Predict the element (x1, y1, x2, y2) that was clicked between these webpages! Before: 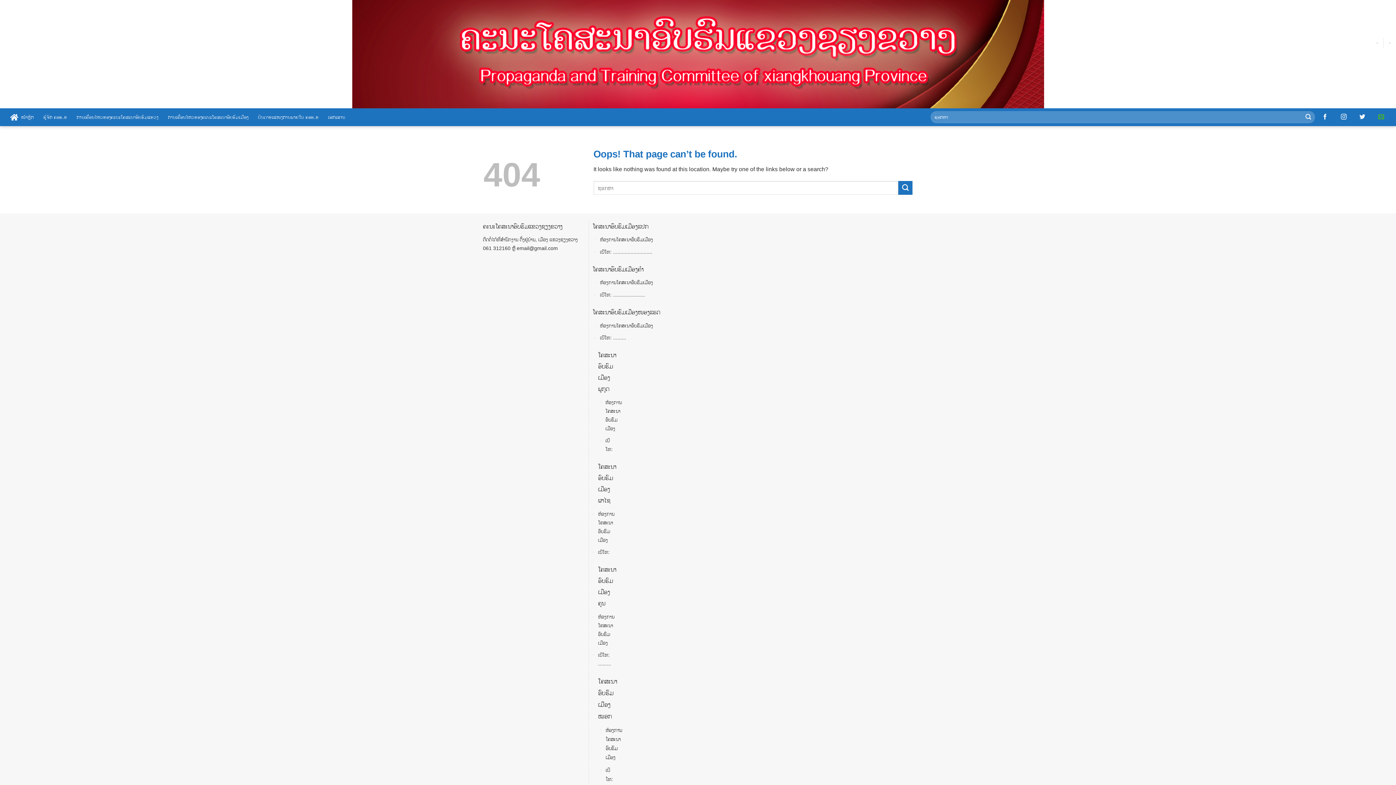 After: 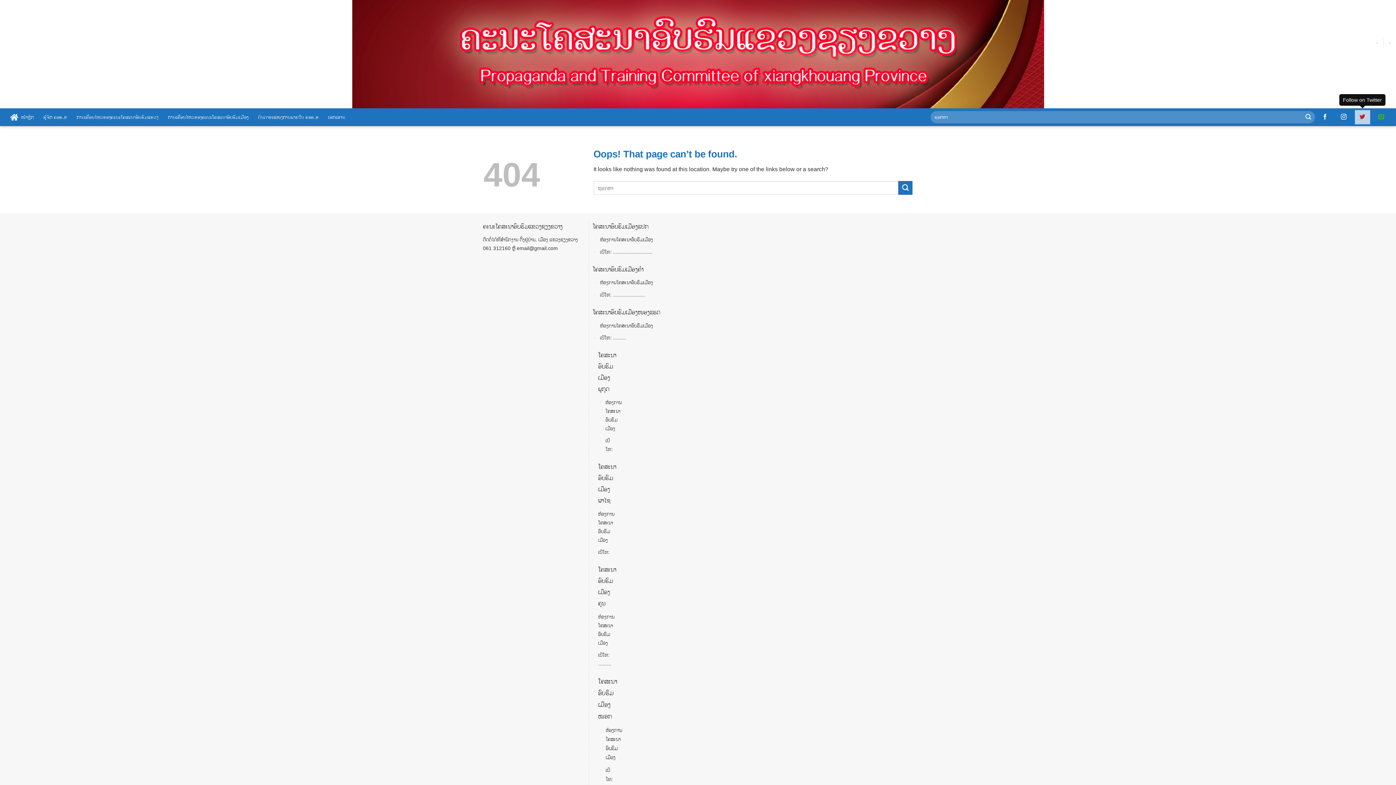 Action: label: Follow on Twitter bbox: (1355, 110, 1370, 124)